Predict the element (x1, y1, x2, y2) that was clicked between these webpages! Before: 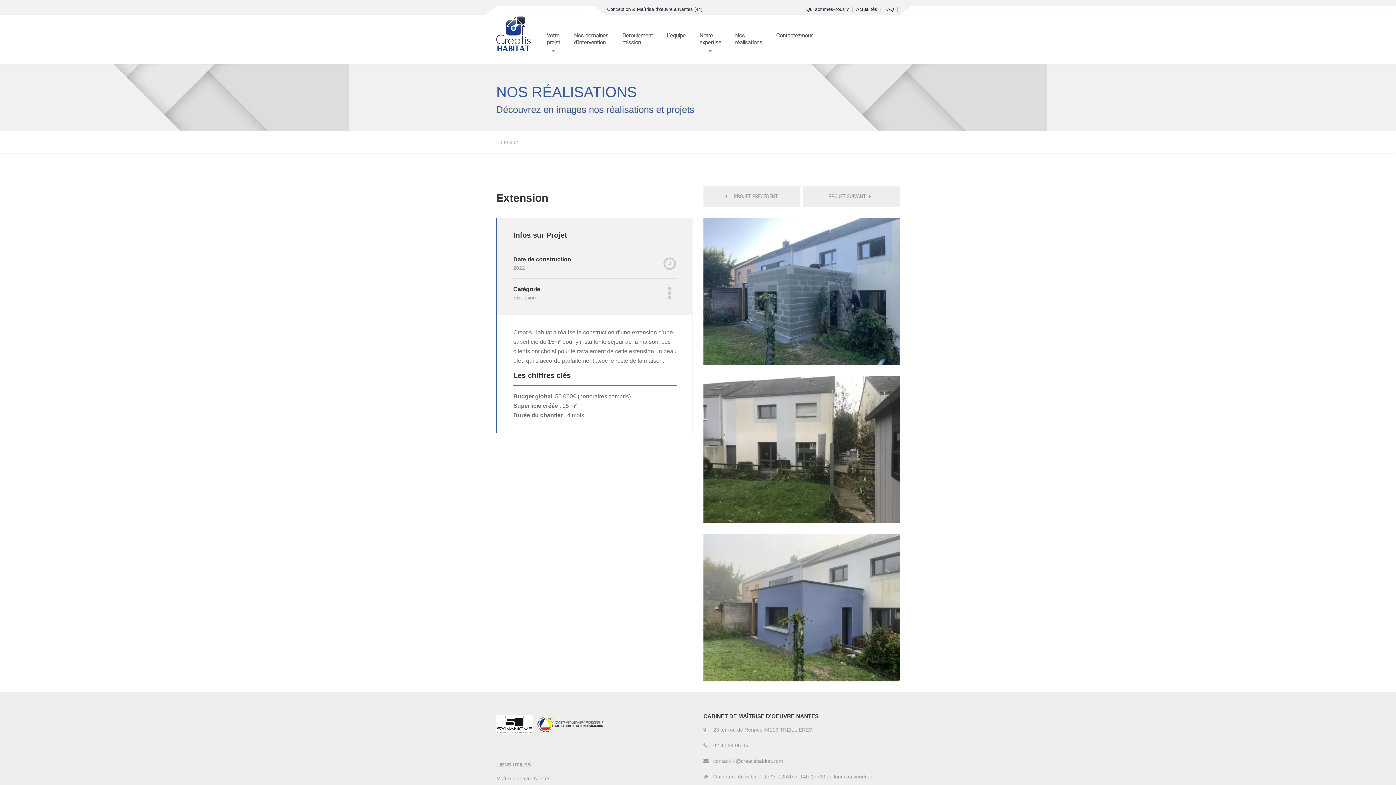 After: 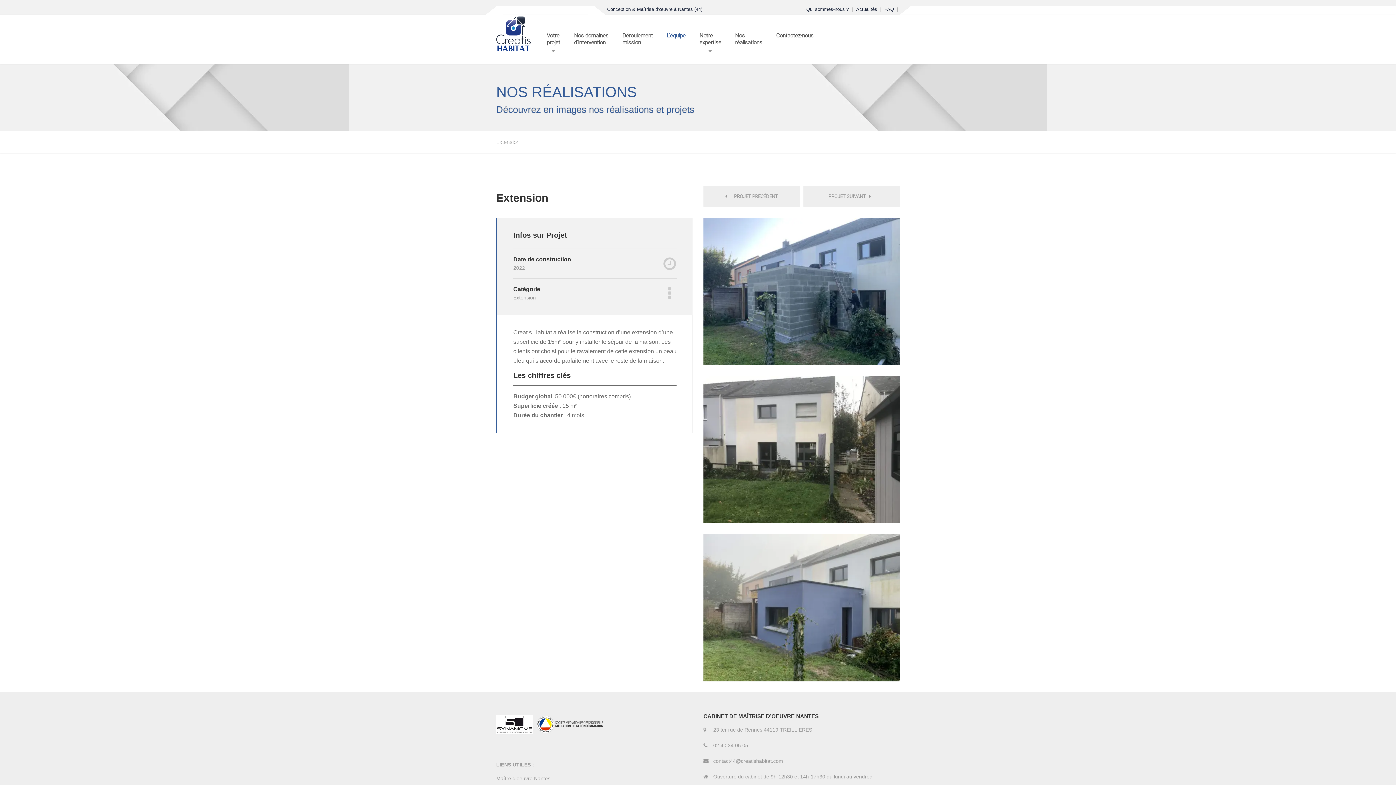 Action: bbox: (660, 14, 692, 56) label: L’équipe